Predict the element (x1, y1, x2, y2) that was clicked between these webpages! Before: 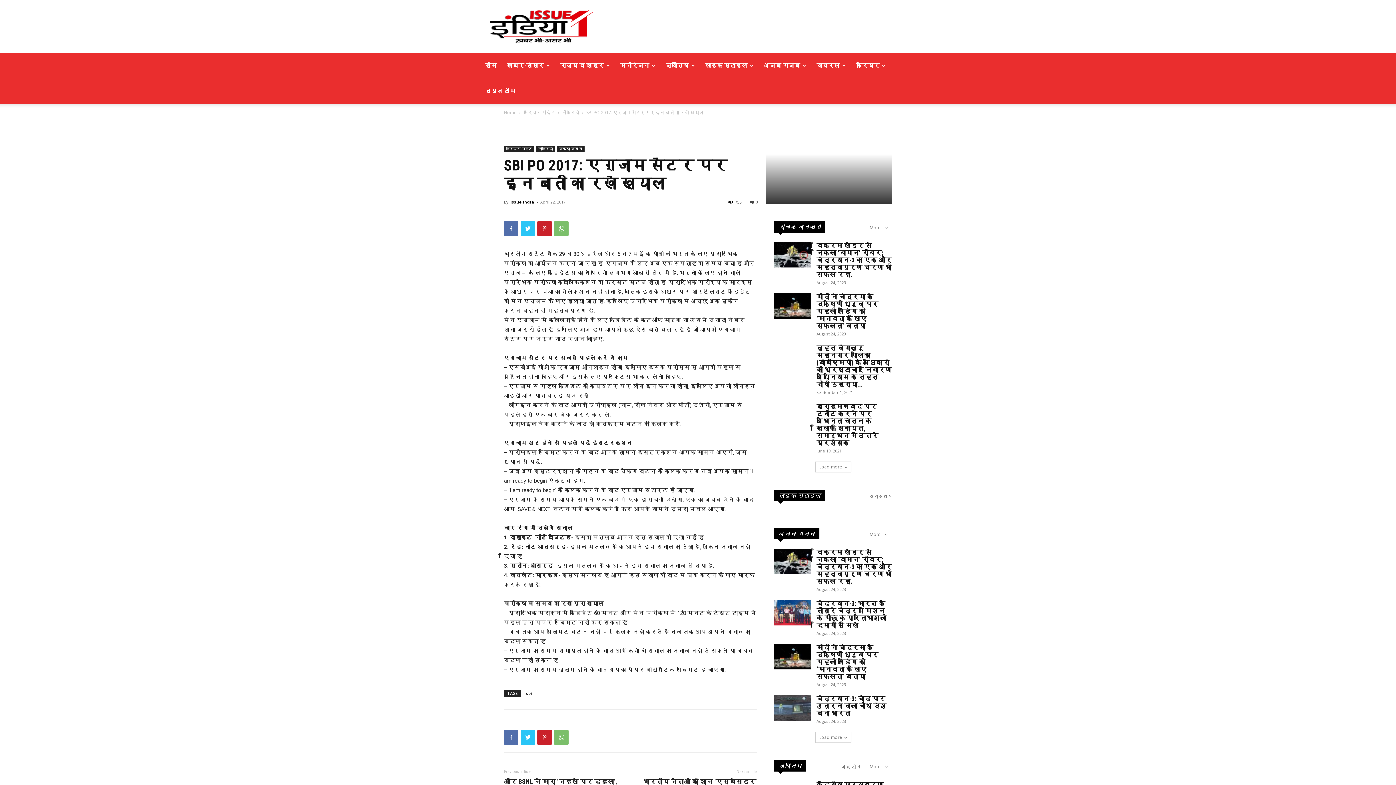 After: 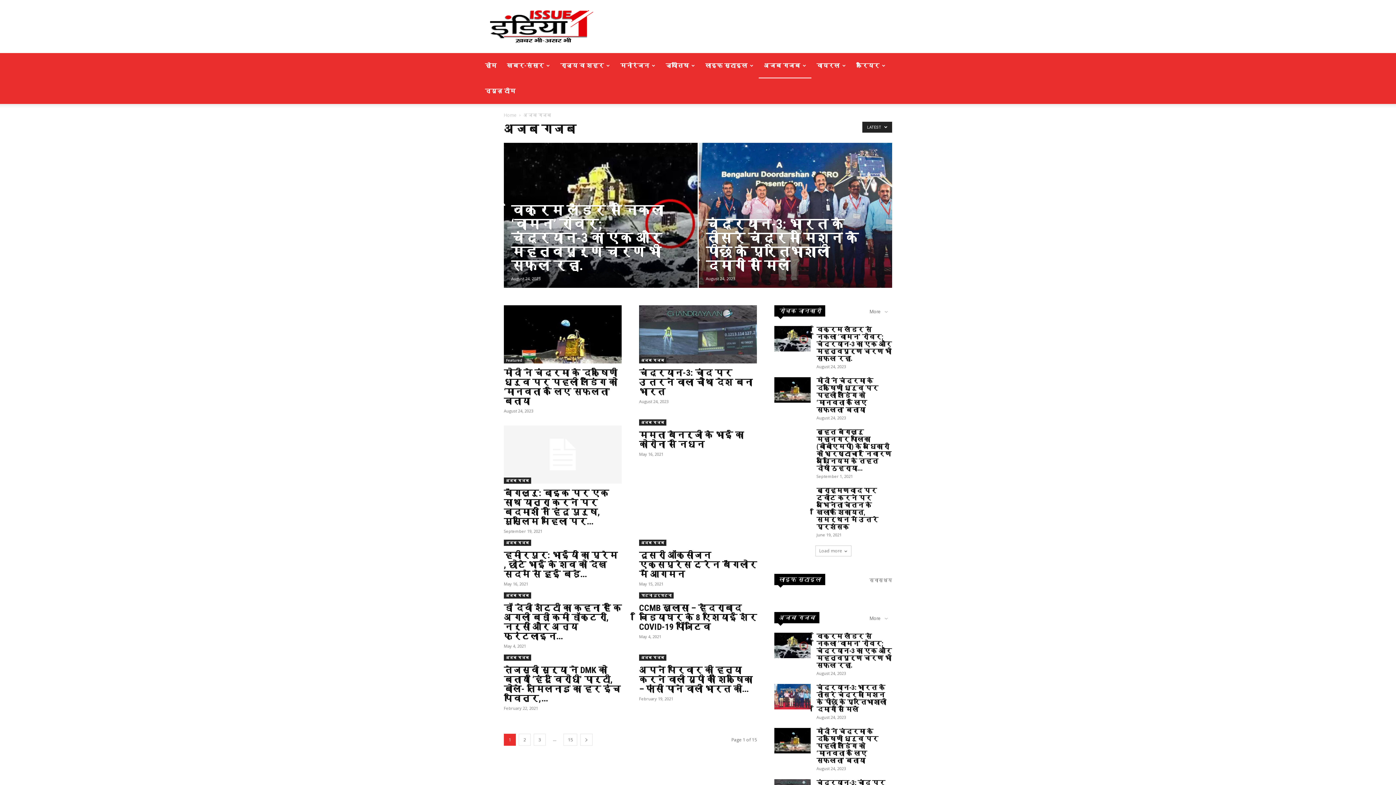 Action: label: अजब गजब bbox: (758, 53, 811, 78)